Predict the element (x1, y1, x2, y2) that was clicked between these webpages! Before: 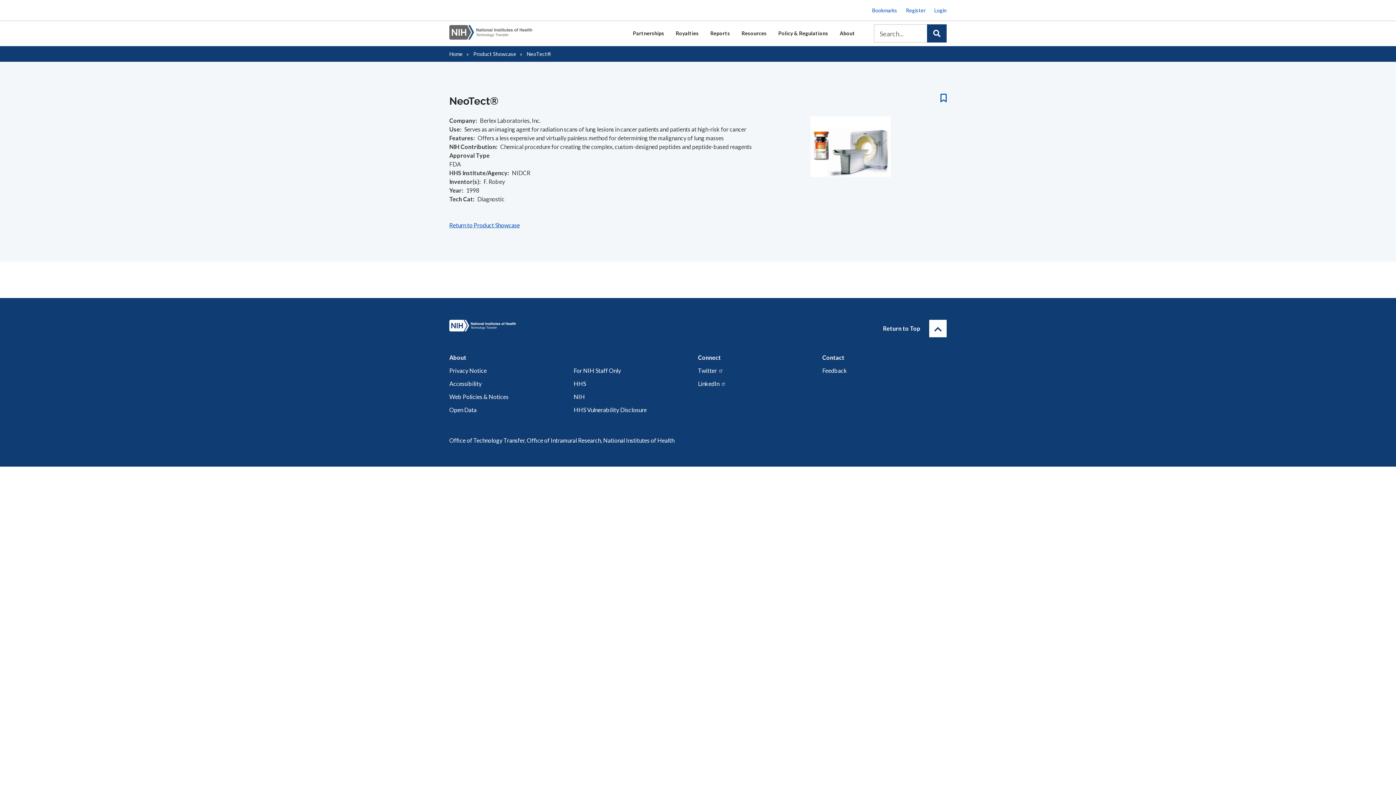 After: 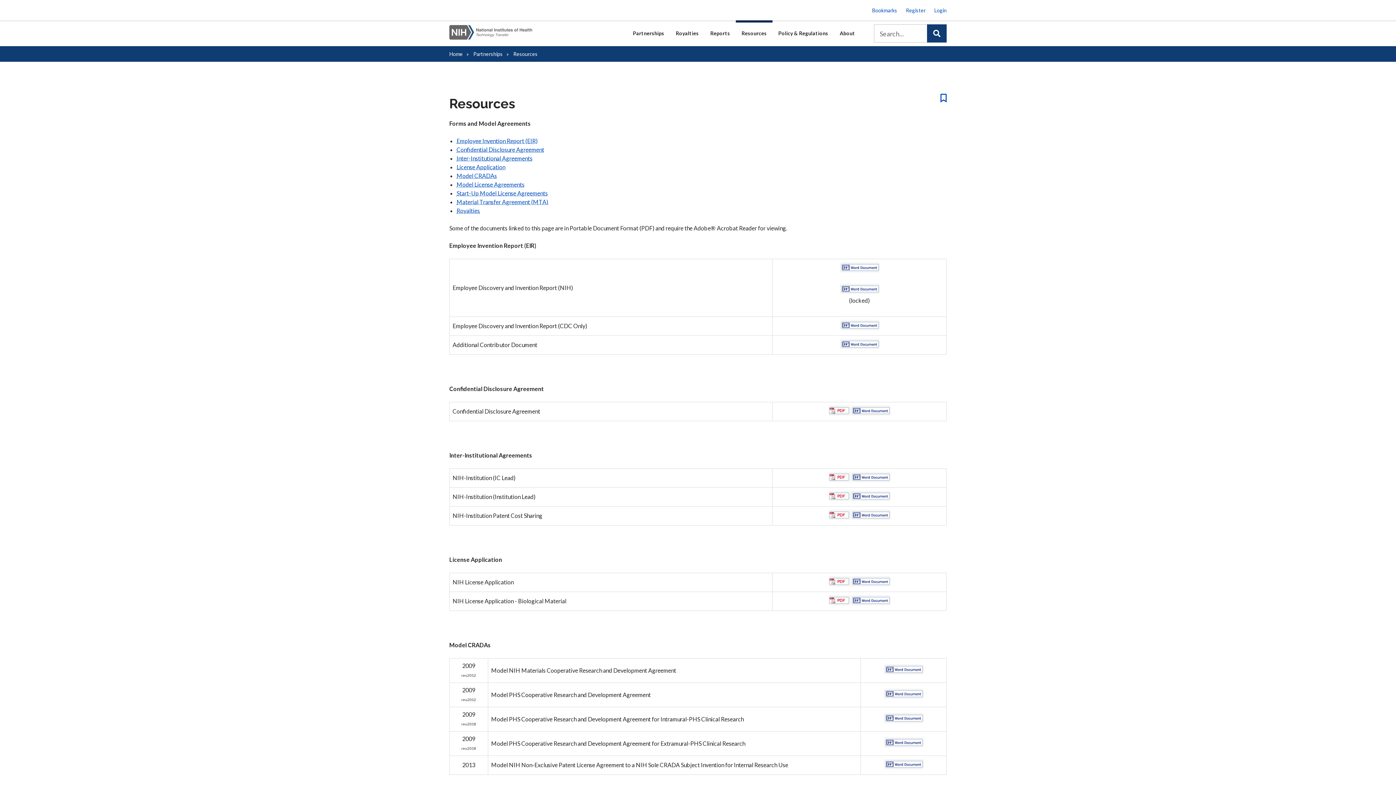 Action: label: Resources bbox: (736, 20, 772, 46)